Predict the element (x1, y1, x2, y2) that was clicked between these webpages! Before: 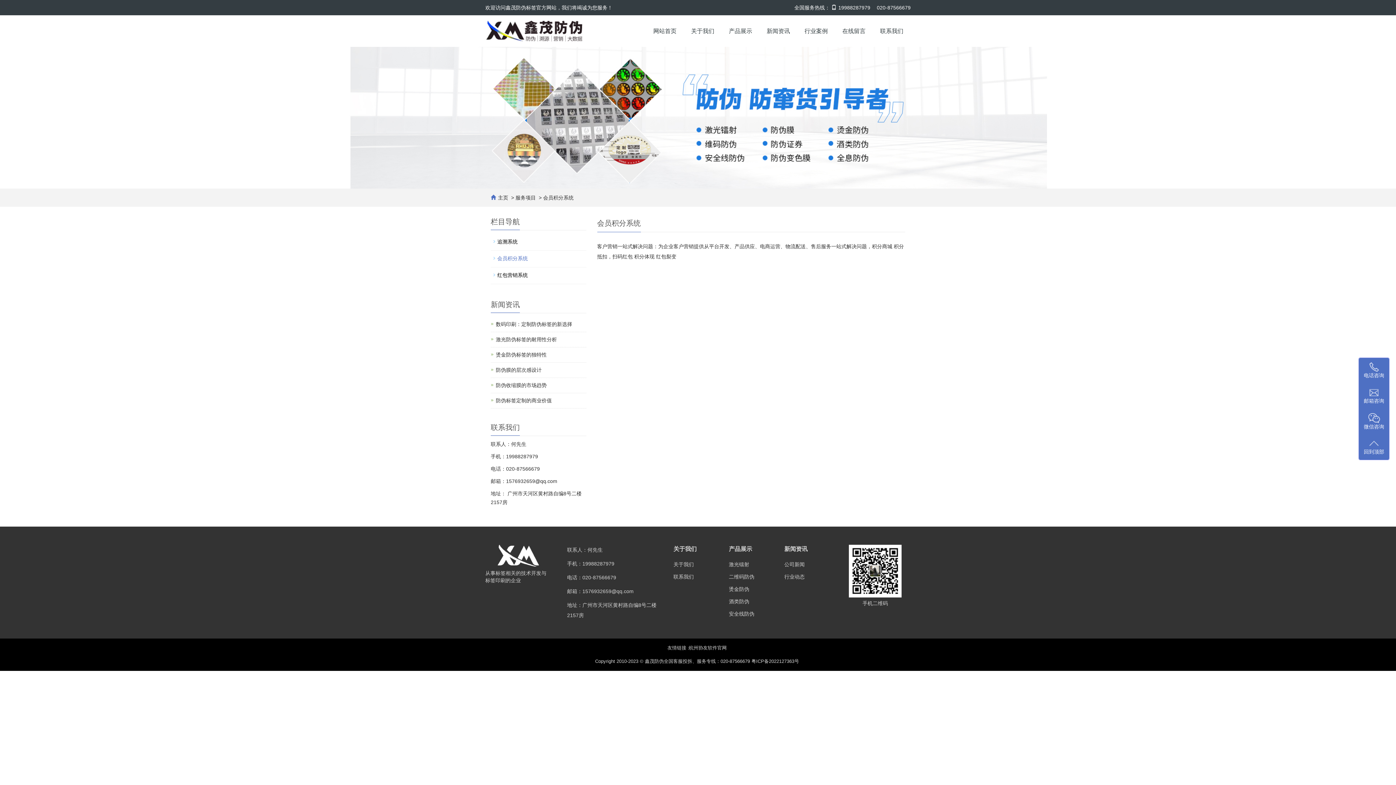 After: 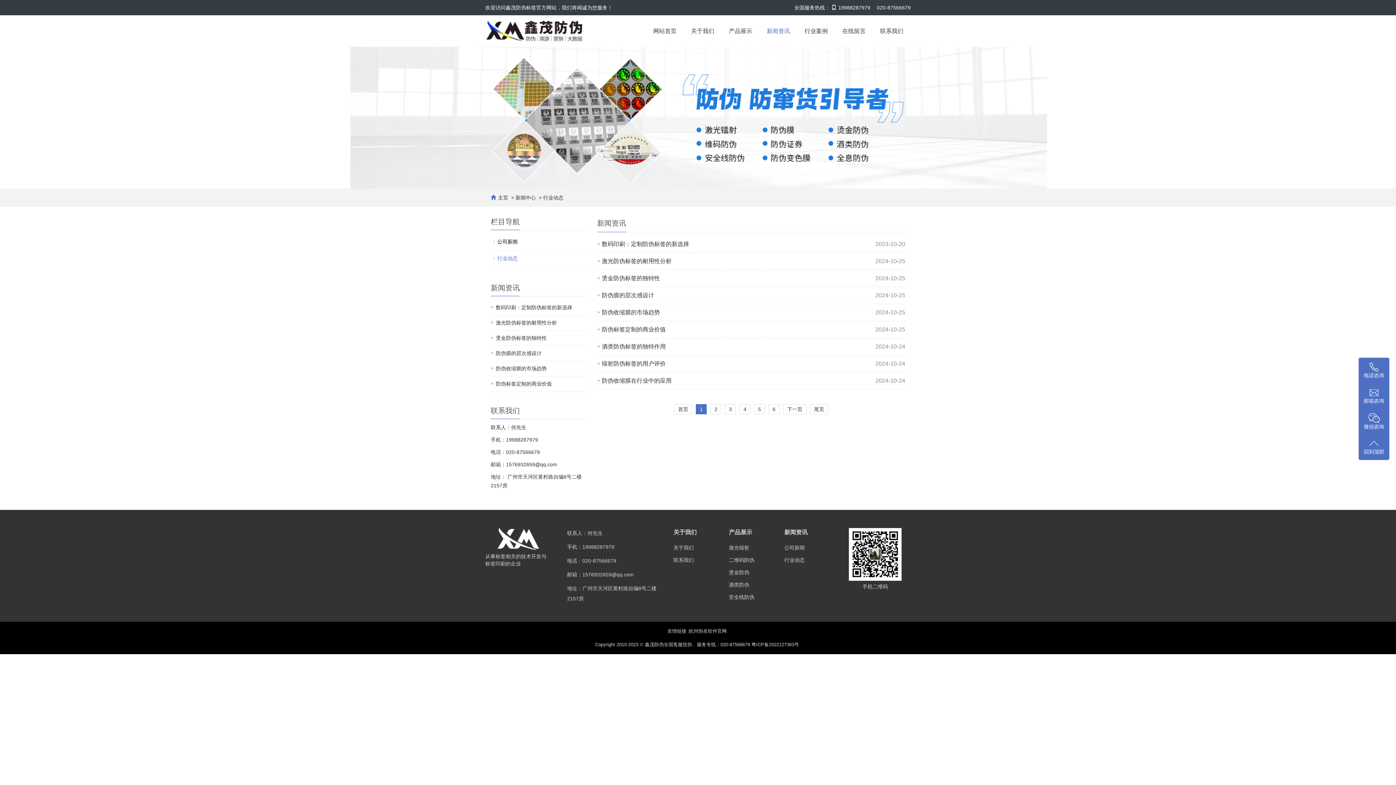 Action: bbox: (784, 574, 804, 580) label: 行业动态